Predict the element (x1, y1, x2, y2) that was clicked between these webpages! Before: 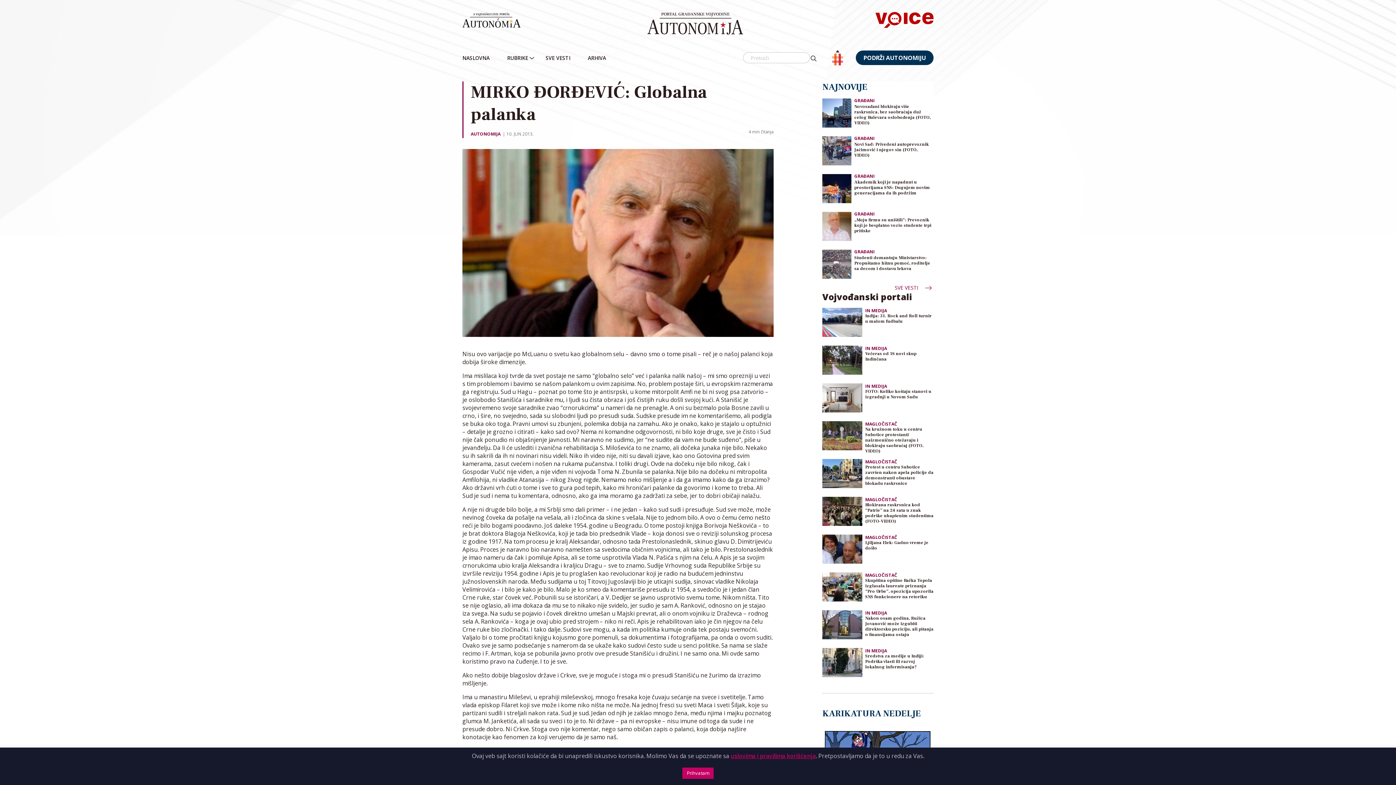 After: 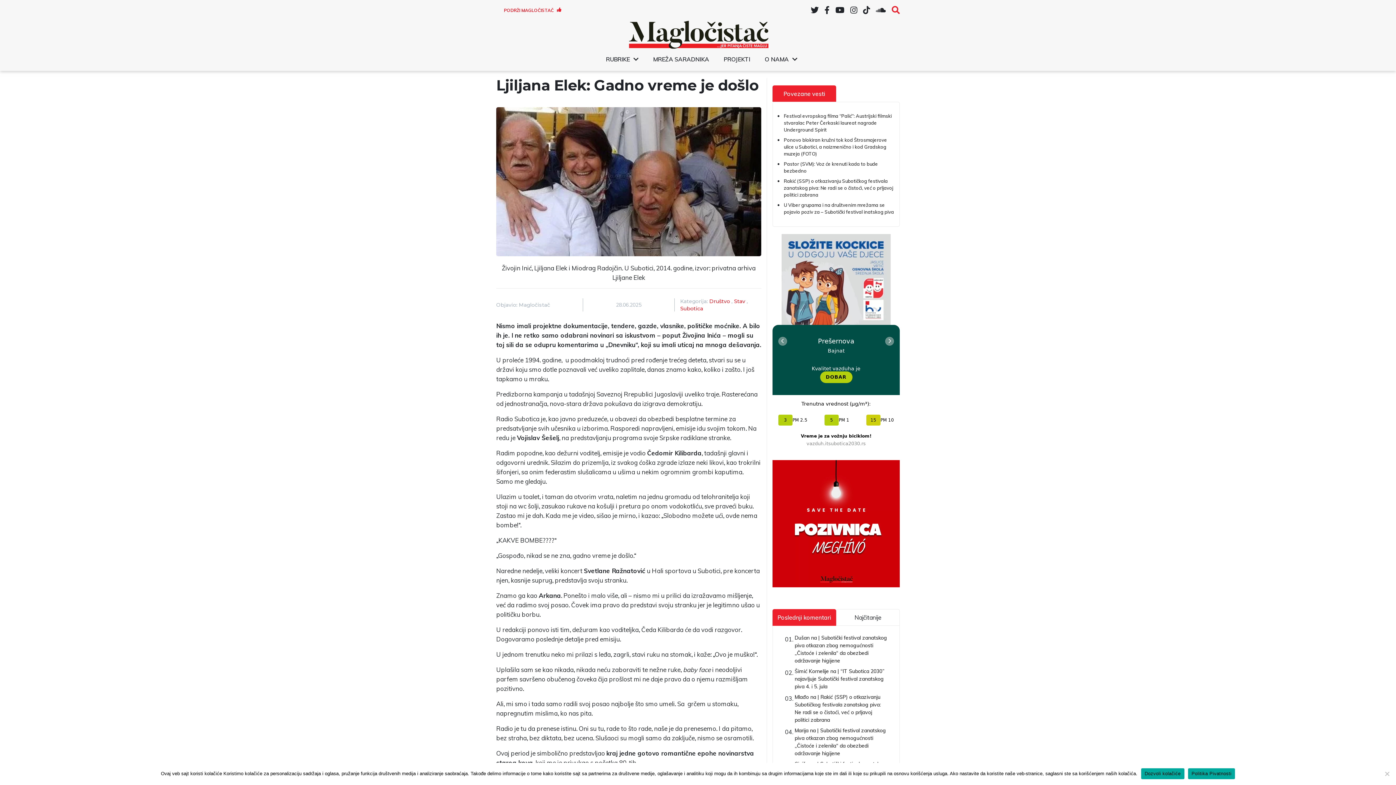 Action: bbox: (822, 534, 862, 564)